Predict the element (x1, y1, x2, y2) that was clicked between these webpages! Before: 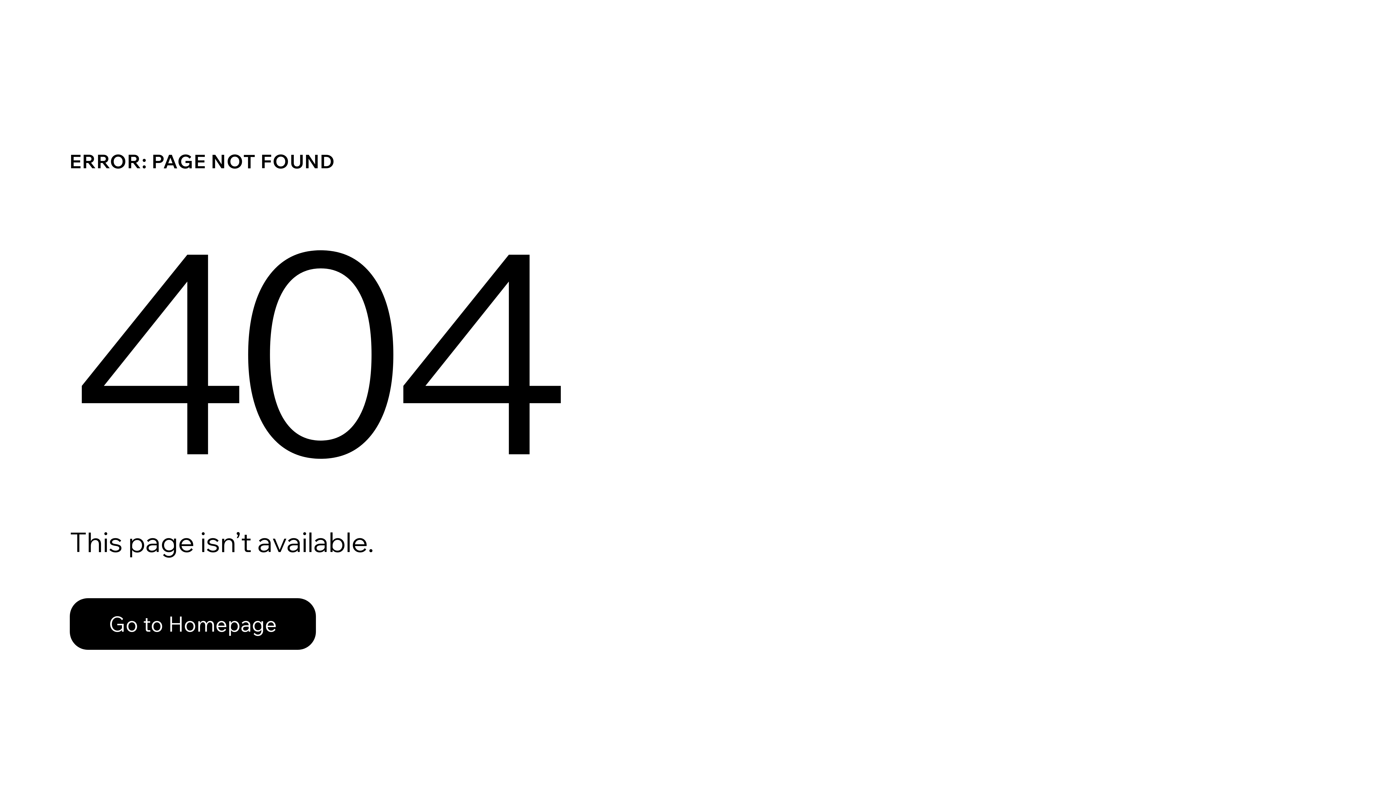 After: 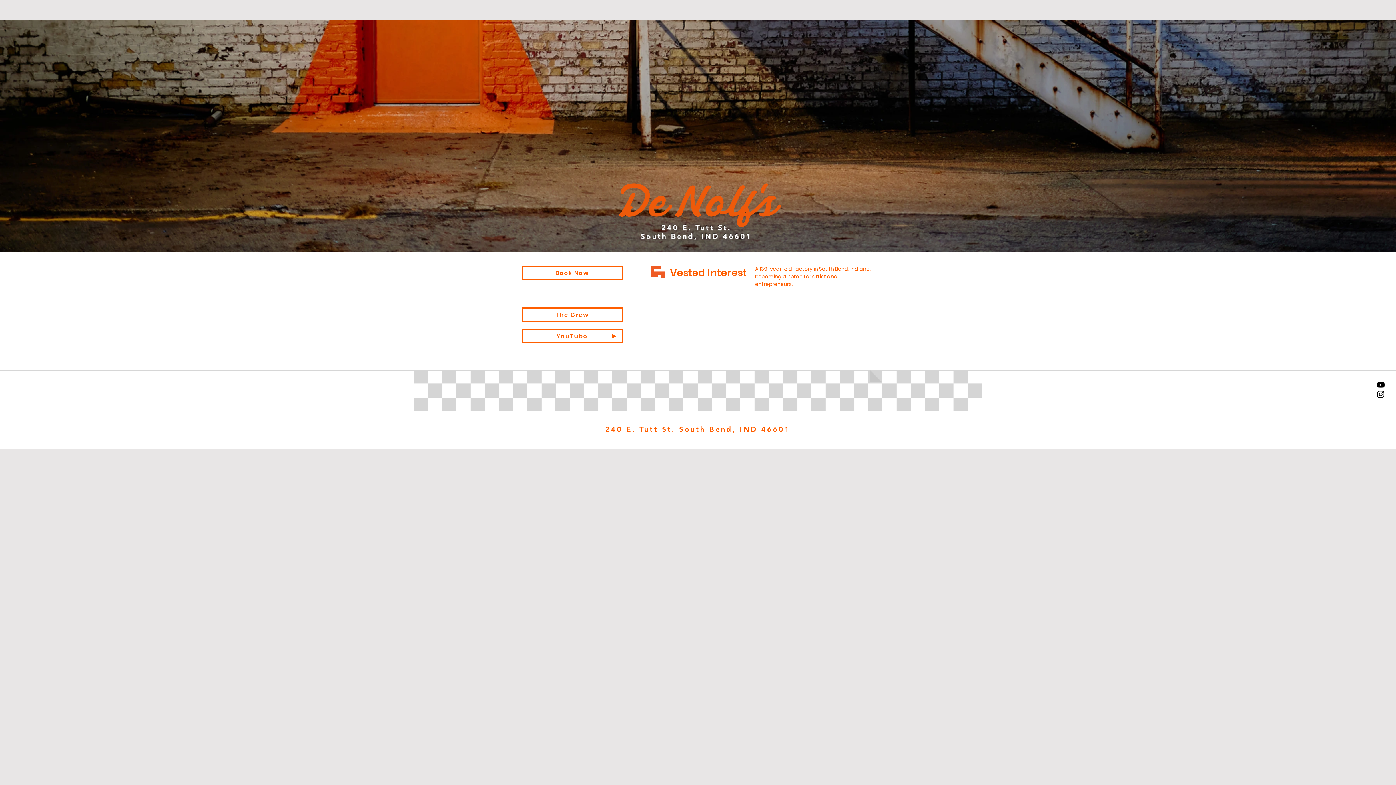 Action: label: Go to Homepage bbox: (69, 582, 768, 659)